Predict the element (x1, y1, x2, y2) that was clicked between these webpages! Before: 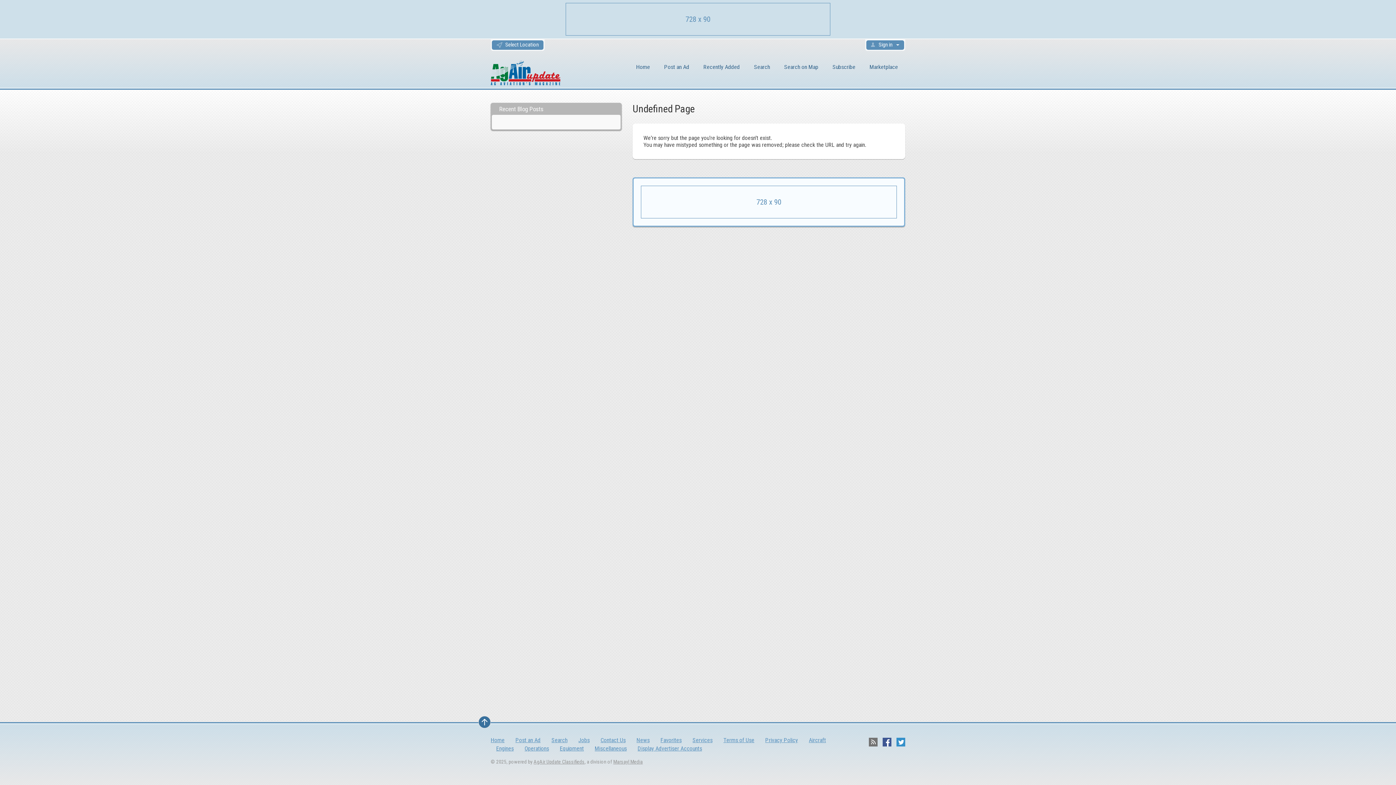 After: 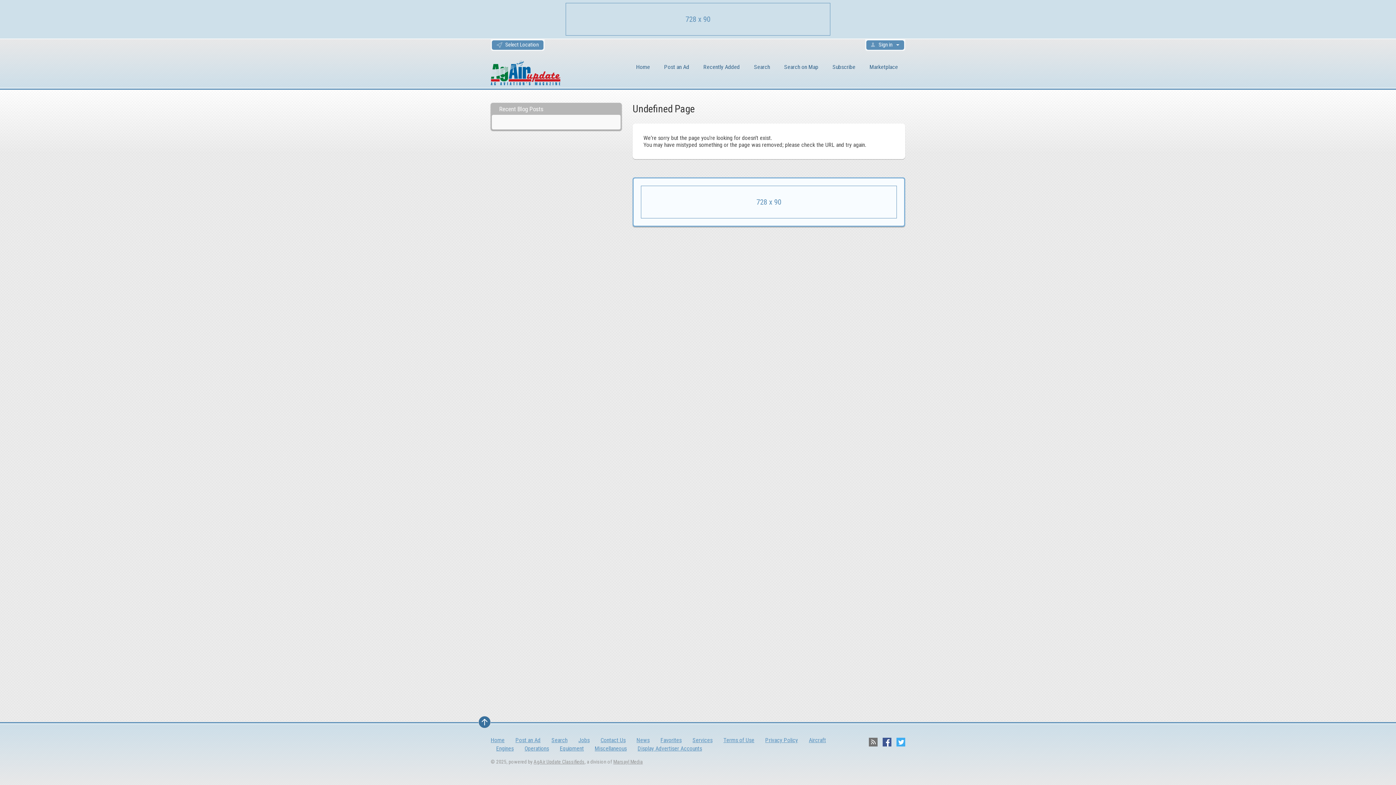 Action: bbox: (896, 738, 905, 746)